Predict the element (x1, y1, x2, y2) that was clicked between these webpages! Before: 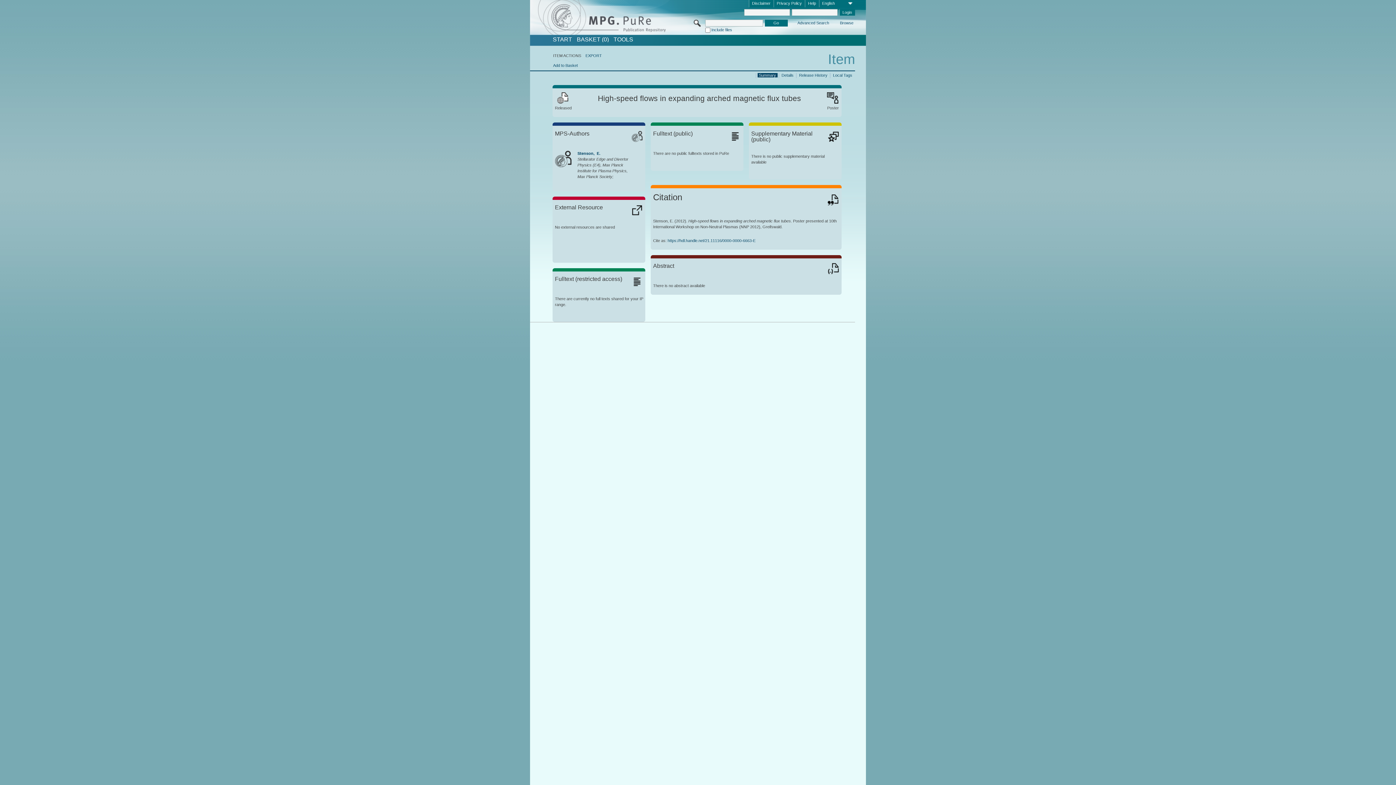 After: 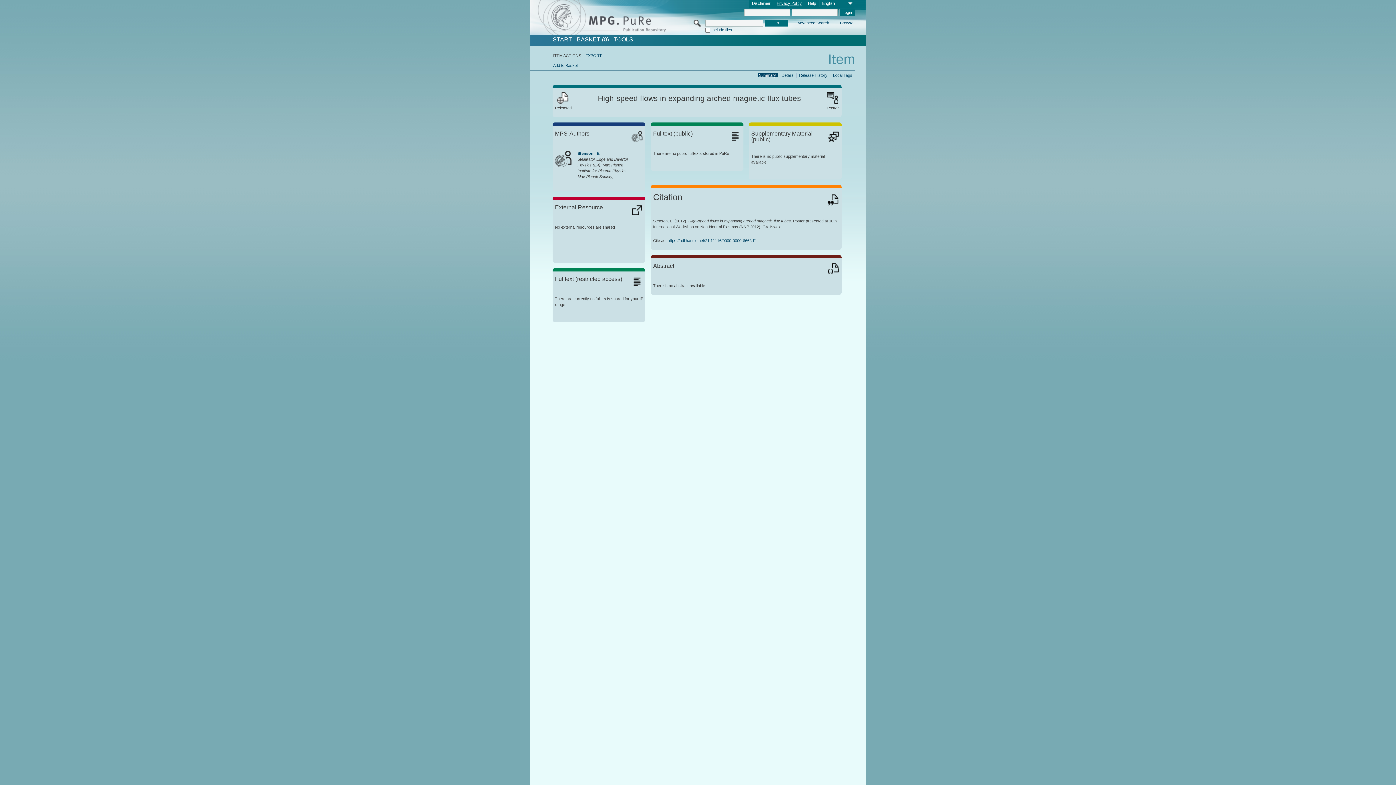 Action: bbox: (774, 0, 804, 7) label: Privacy Policy